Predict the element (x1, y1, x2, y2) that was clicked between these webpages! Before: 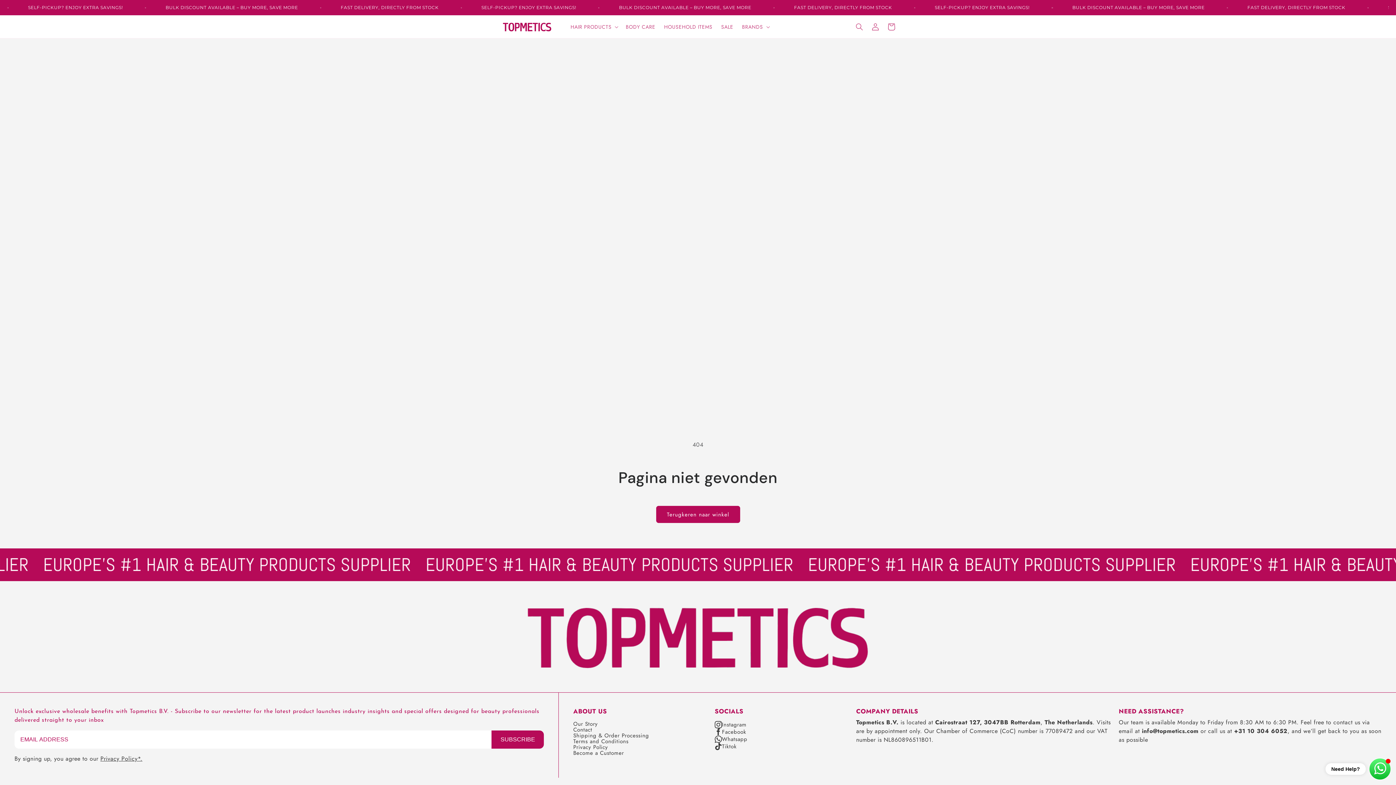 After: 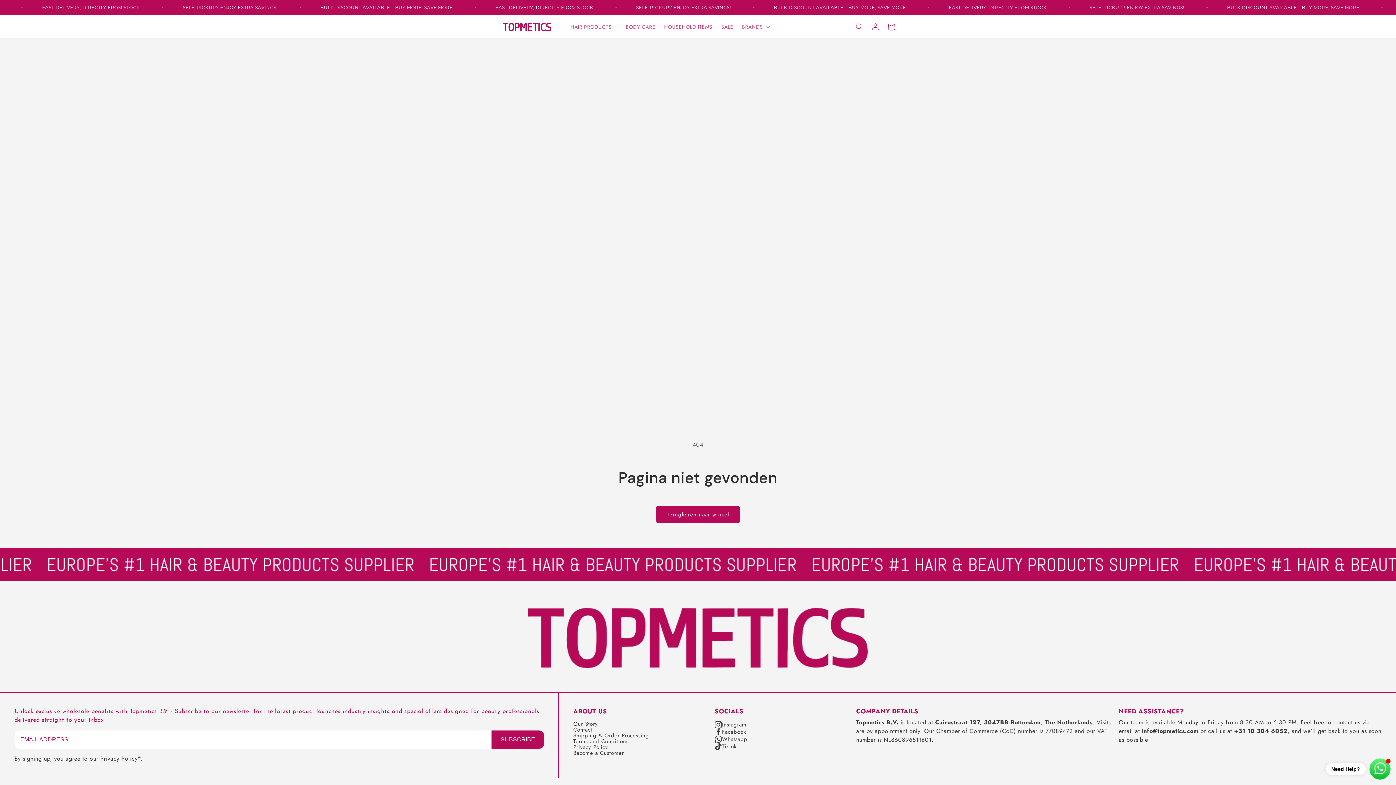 Action: label: Facebook bbox: (714, 728, 856, 736)